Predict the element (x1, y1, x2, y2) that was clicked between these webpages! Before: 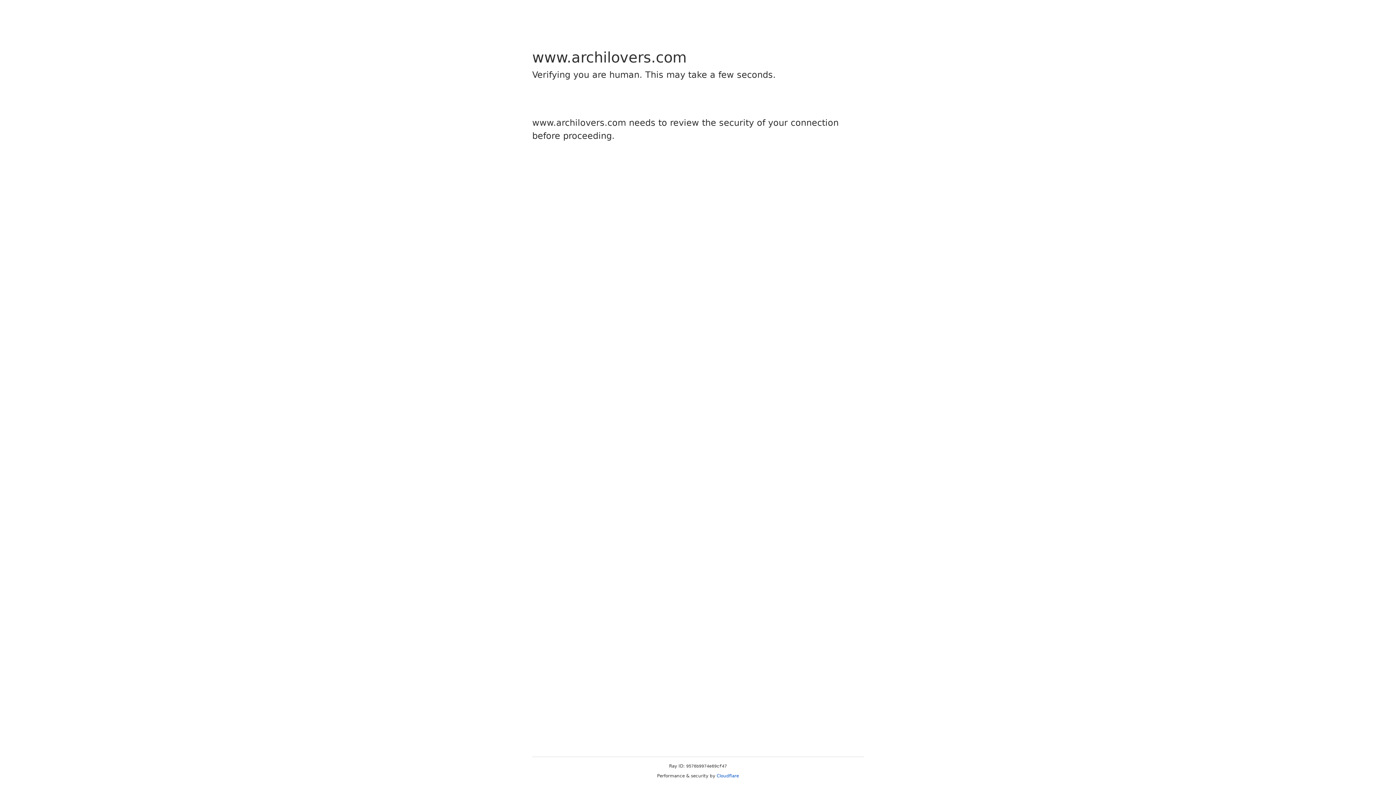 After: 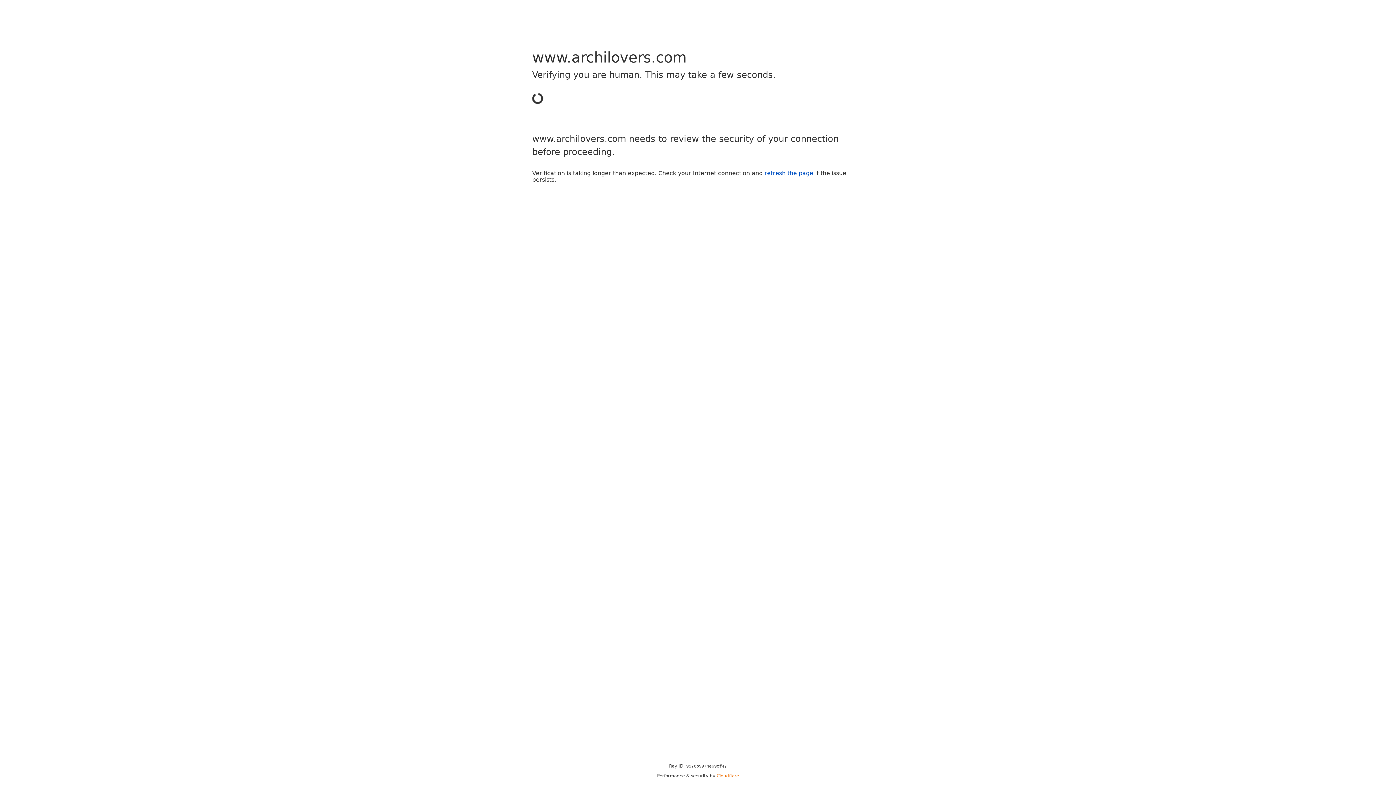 Action: label: Cloudflare bbox: (716, 773, 739, 778)